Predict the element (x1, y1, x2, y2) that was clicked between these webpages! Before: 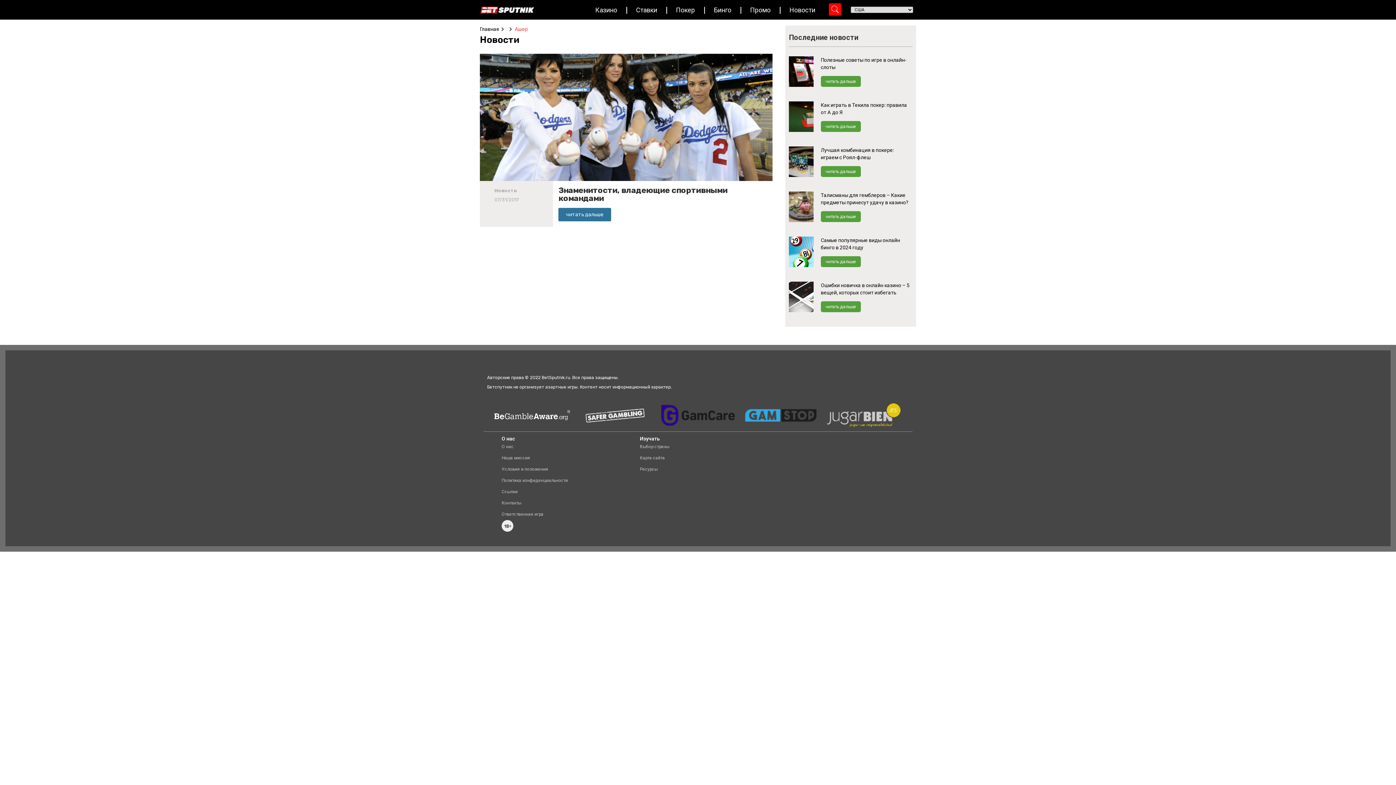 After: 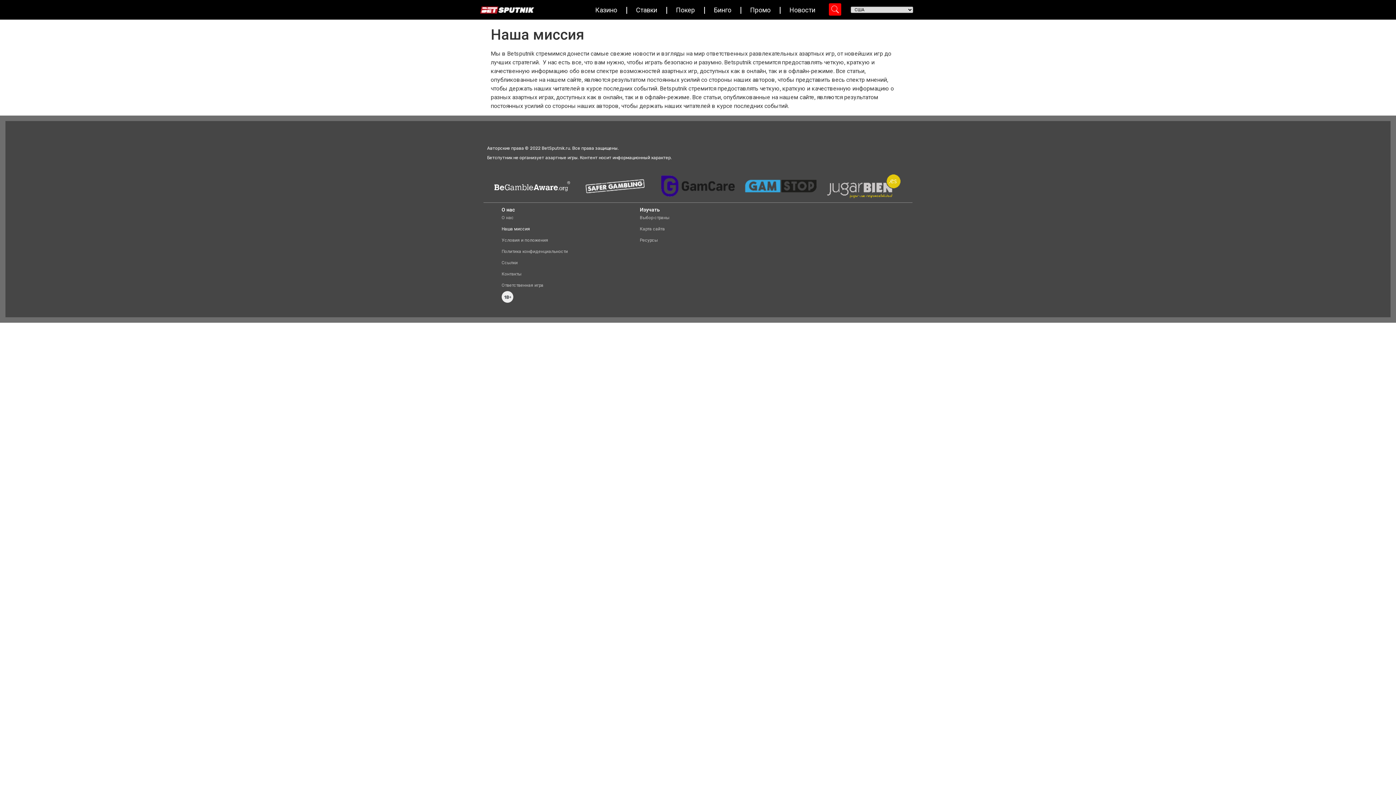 Action: label: Наша миссия bbox: (494, 452, 625, 464)